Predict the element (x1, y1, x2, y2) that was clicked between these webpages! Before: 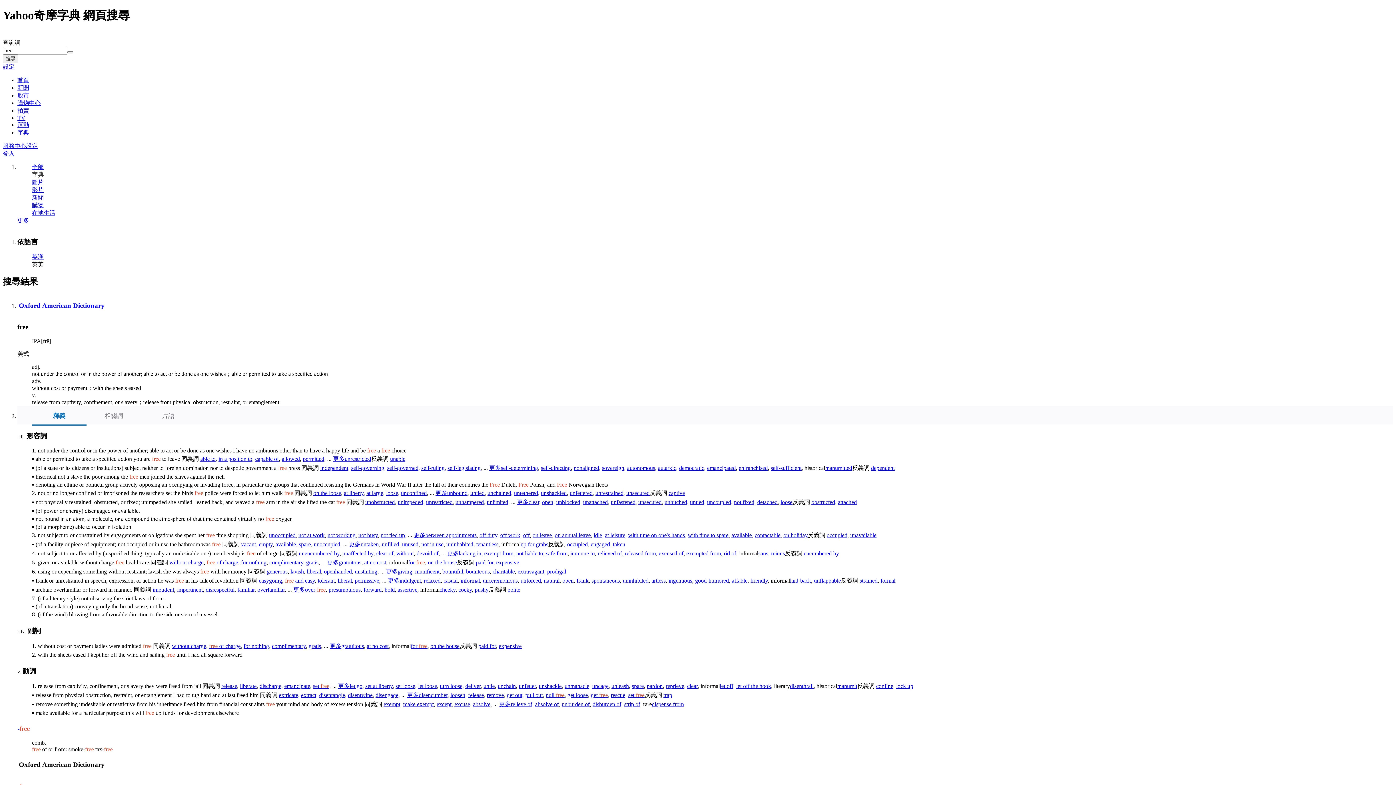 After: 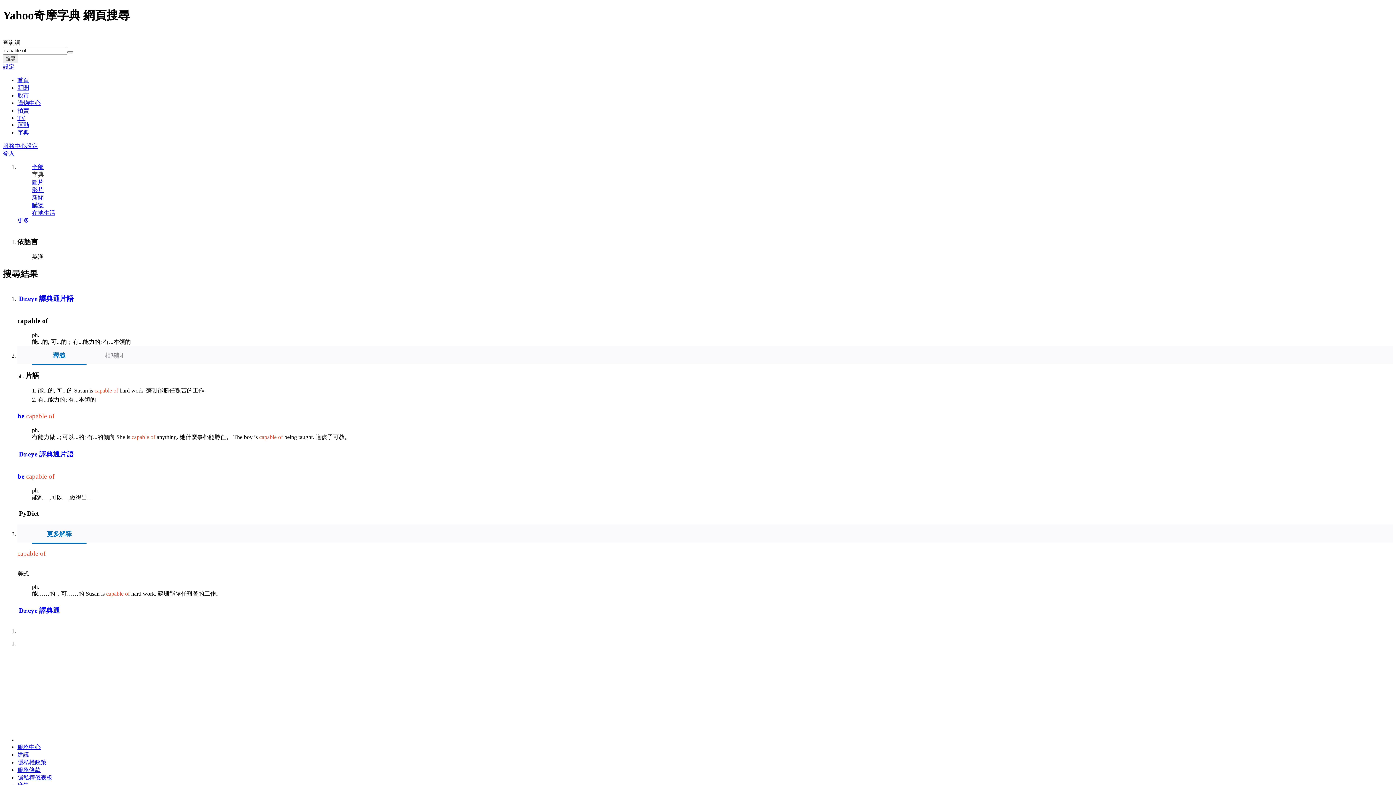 Action: label: capable of bbox: (255, 456, 278, 462)